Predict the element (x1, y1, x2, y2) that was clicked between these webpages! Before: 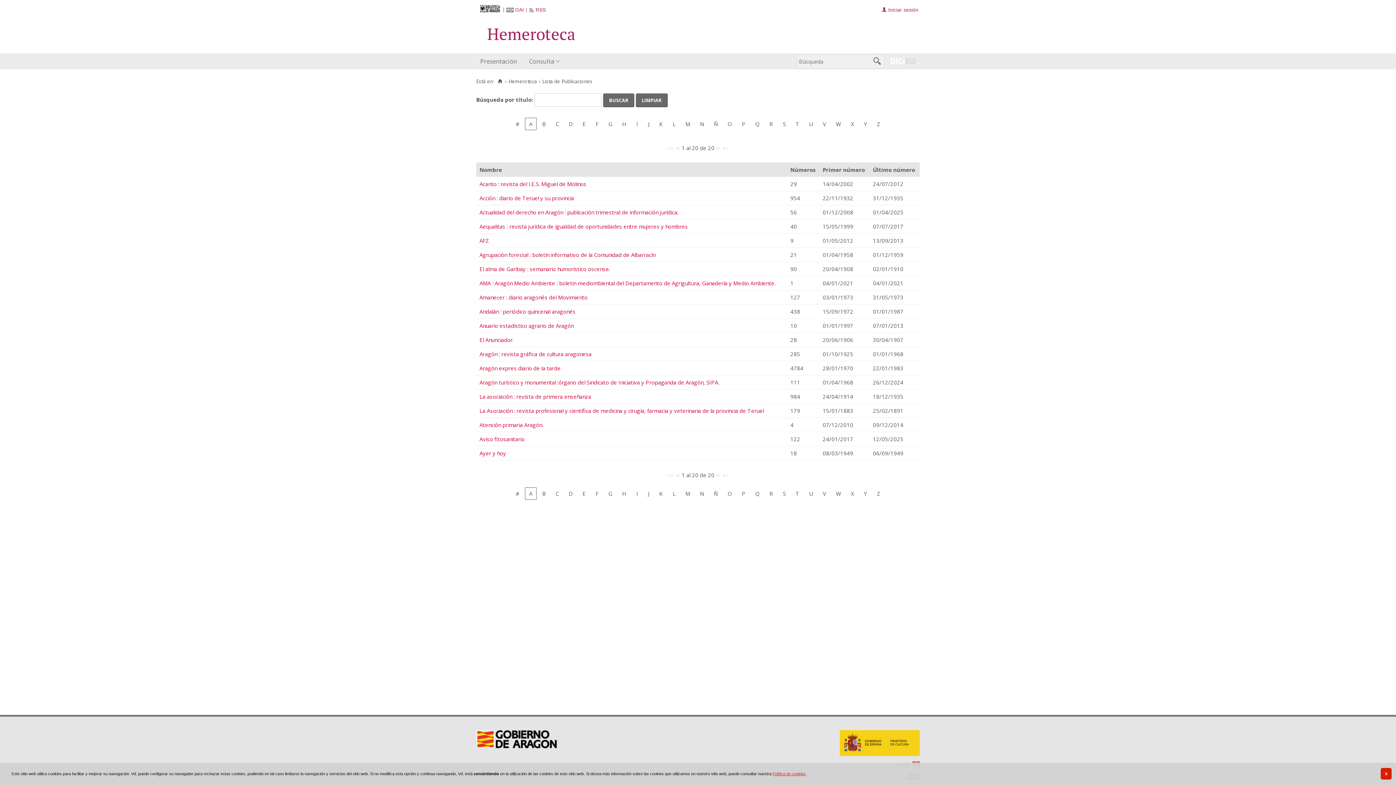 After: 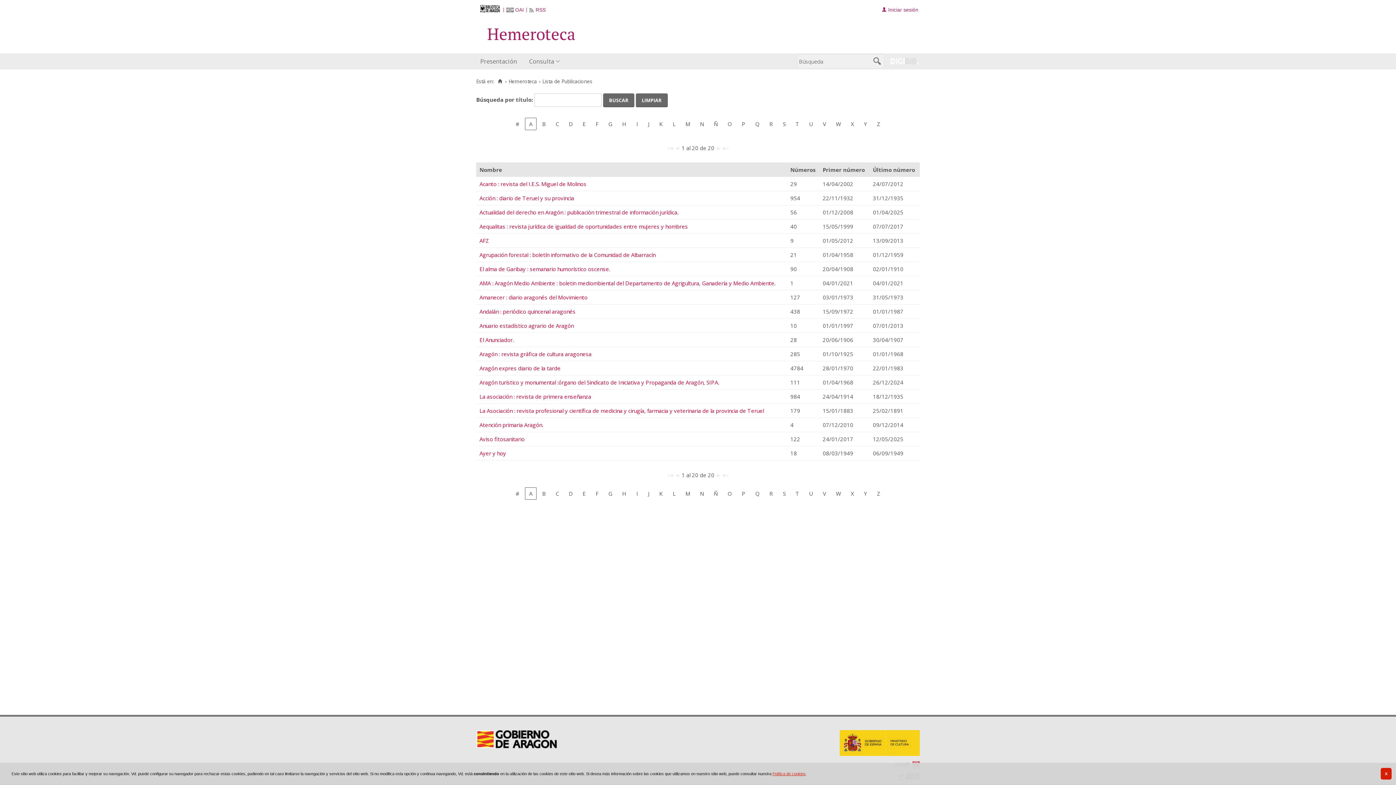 Action: bbox: (476, 730, 557, 748)